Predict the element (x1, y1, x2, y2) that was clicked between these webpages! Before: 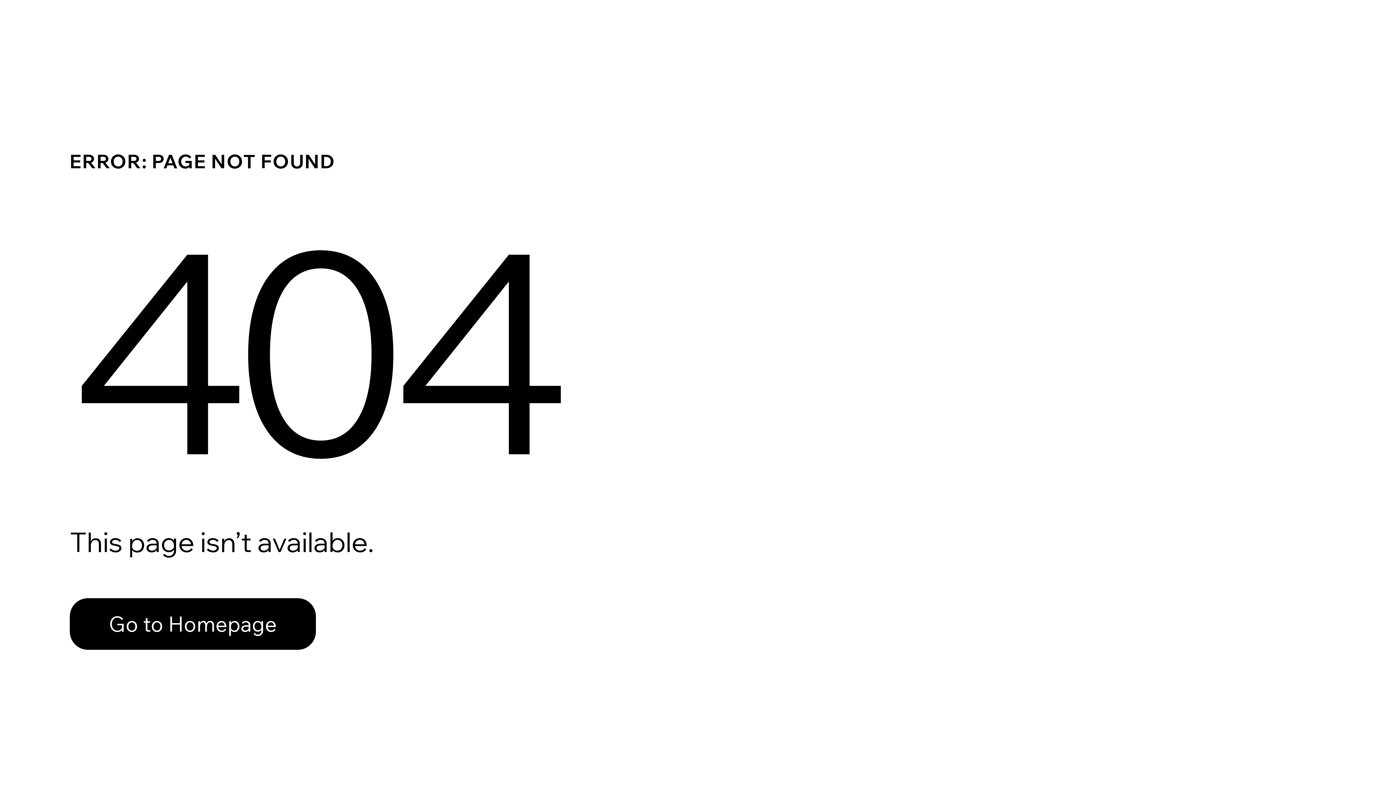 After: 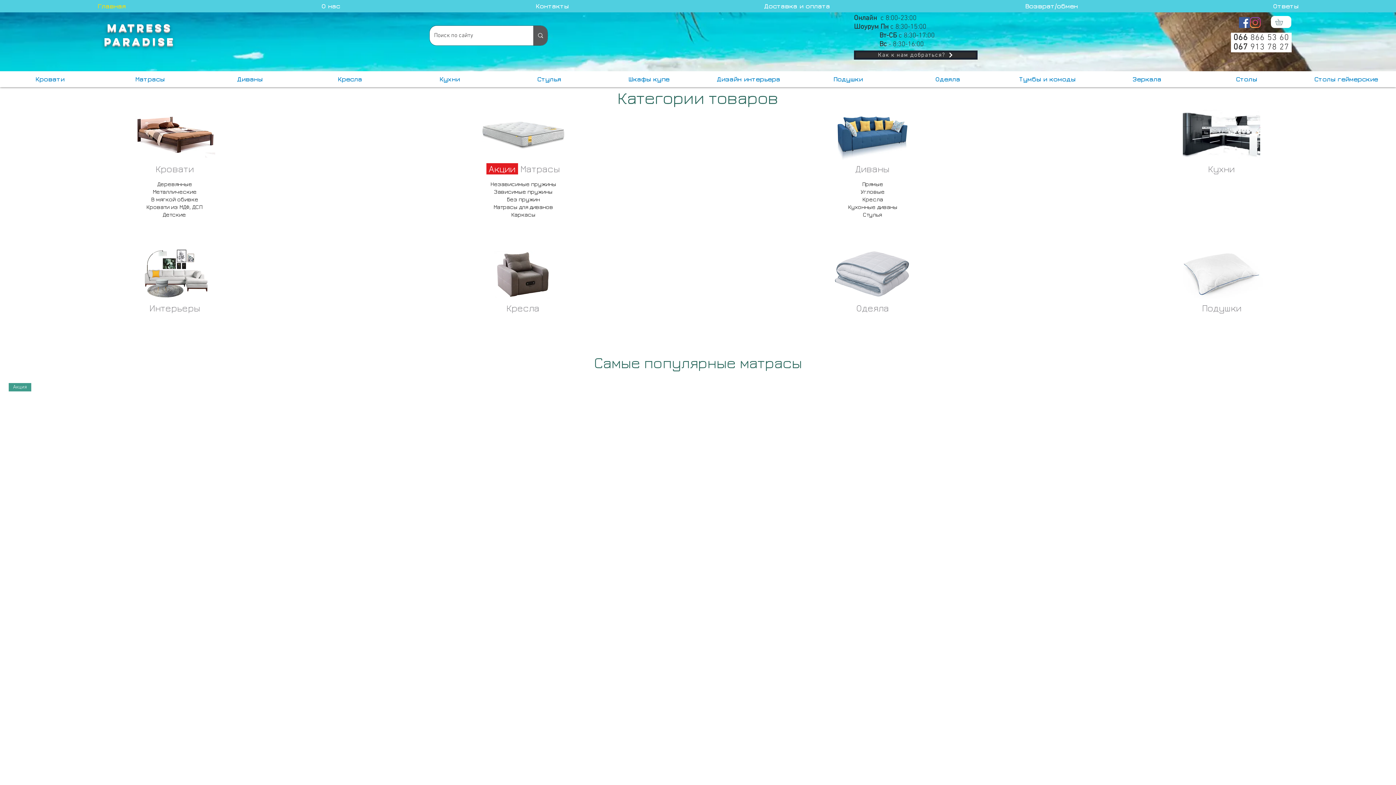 Action: bbox: (69, 598, 316, 650) label: Go to Homepage